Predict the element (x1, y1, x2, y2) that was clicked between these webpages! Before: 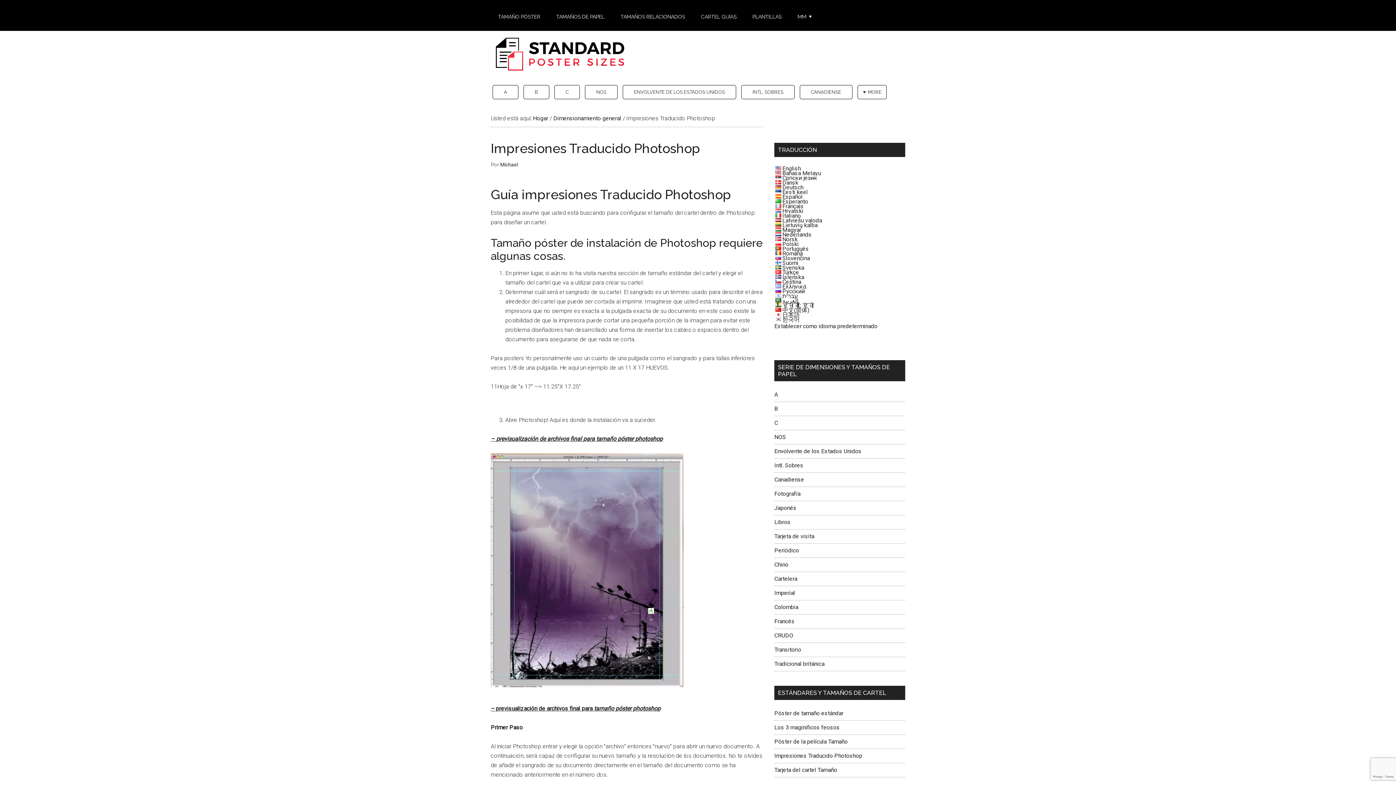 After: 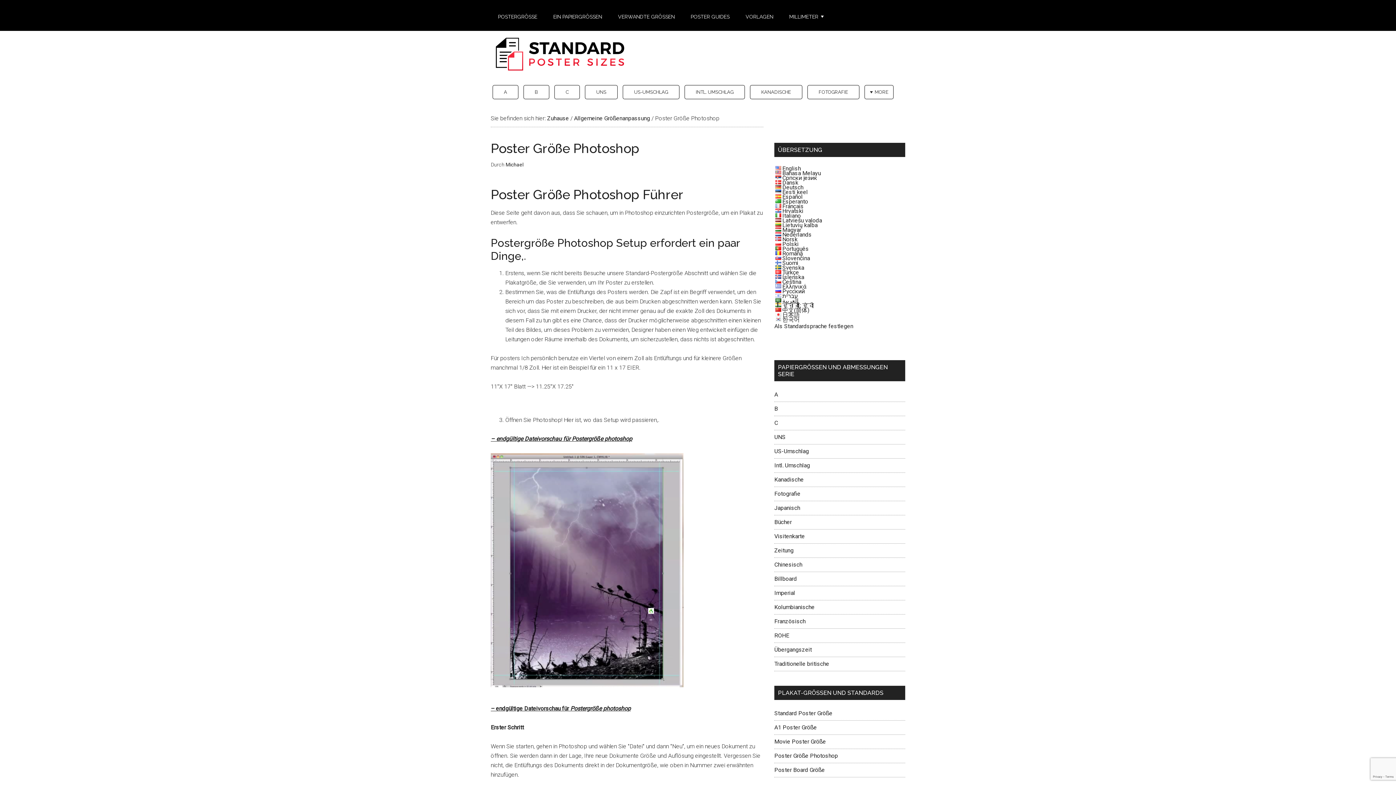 Action: bbox: (782, 184, 803, 190) label: Deutsch